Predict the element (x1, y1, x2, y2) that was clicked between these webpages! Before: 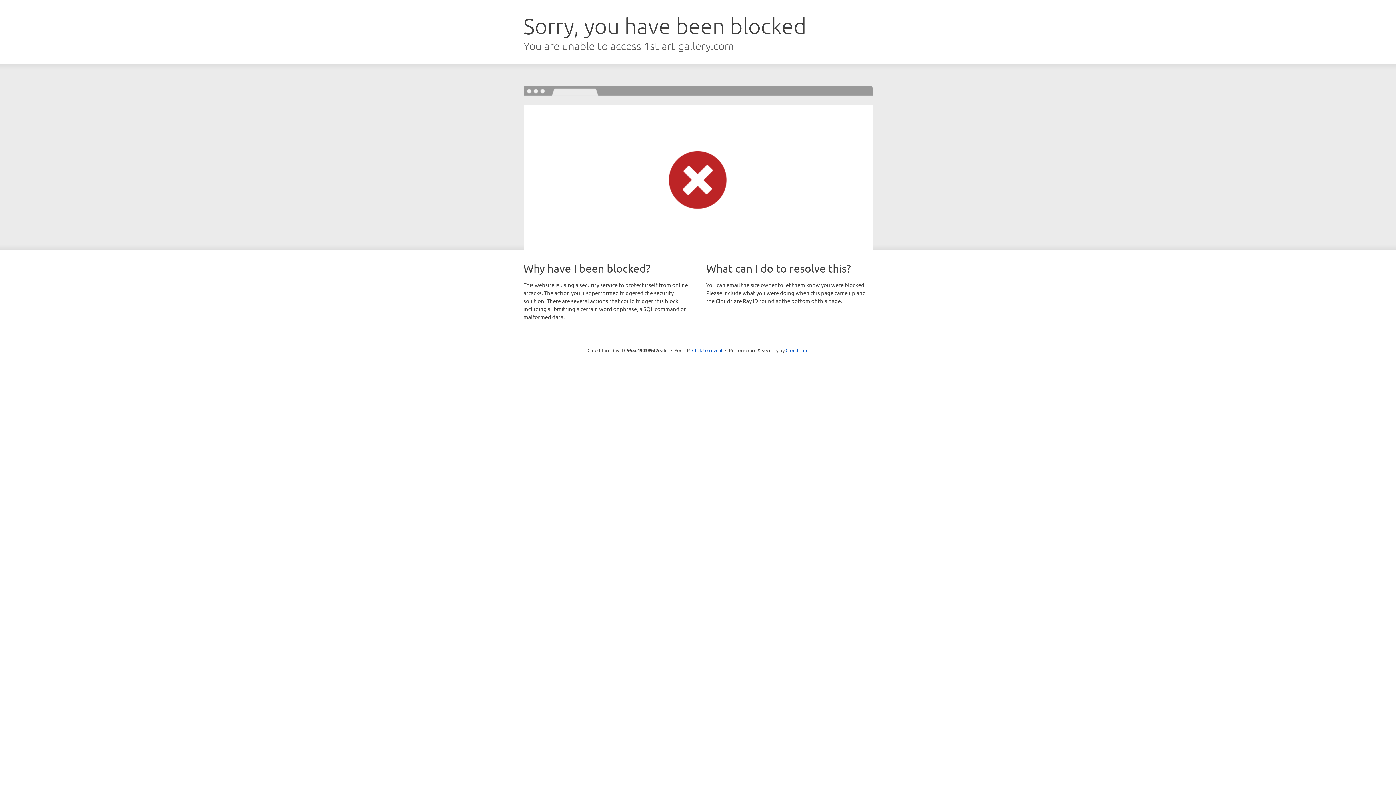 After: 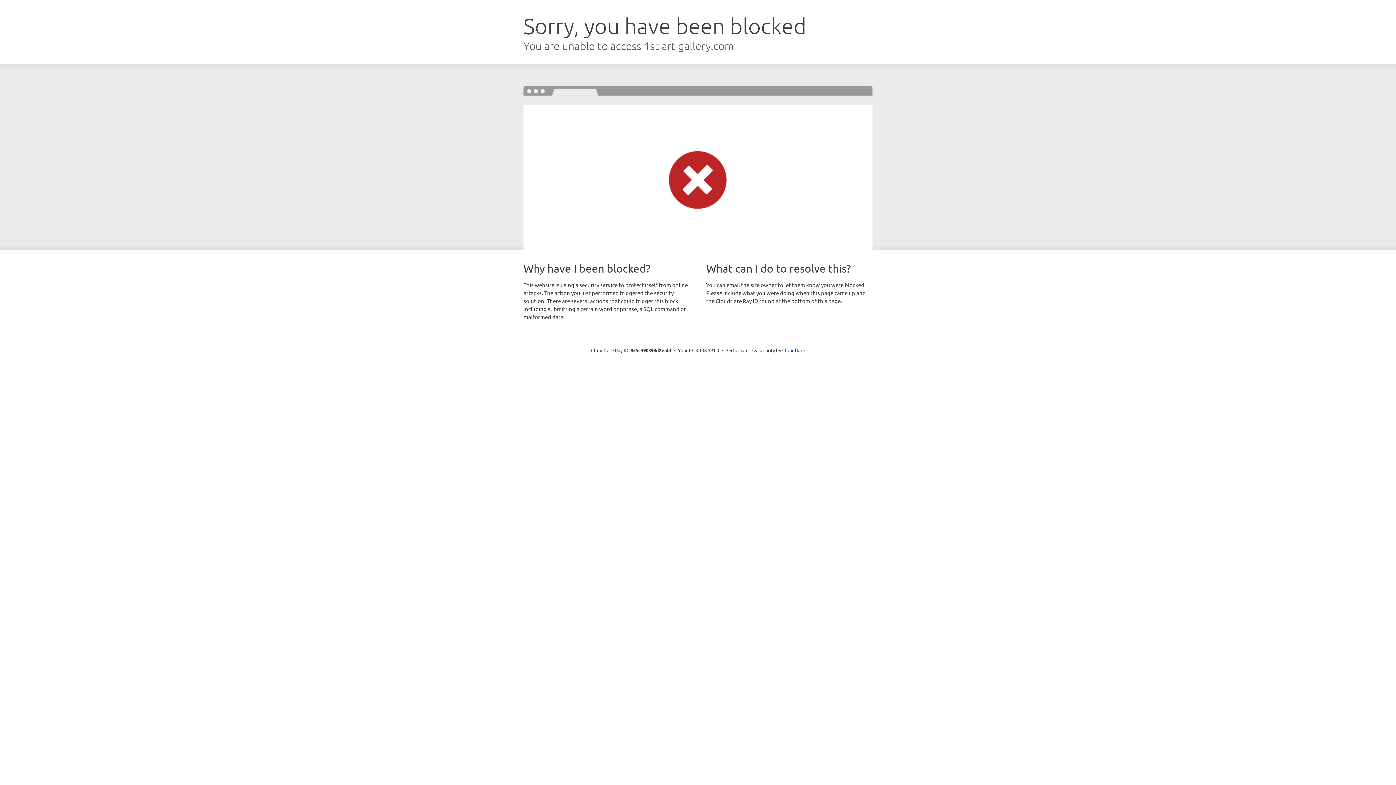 Action: label: Click to reveal bbox: (692, 346, 722, 353)